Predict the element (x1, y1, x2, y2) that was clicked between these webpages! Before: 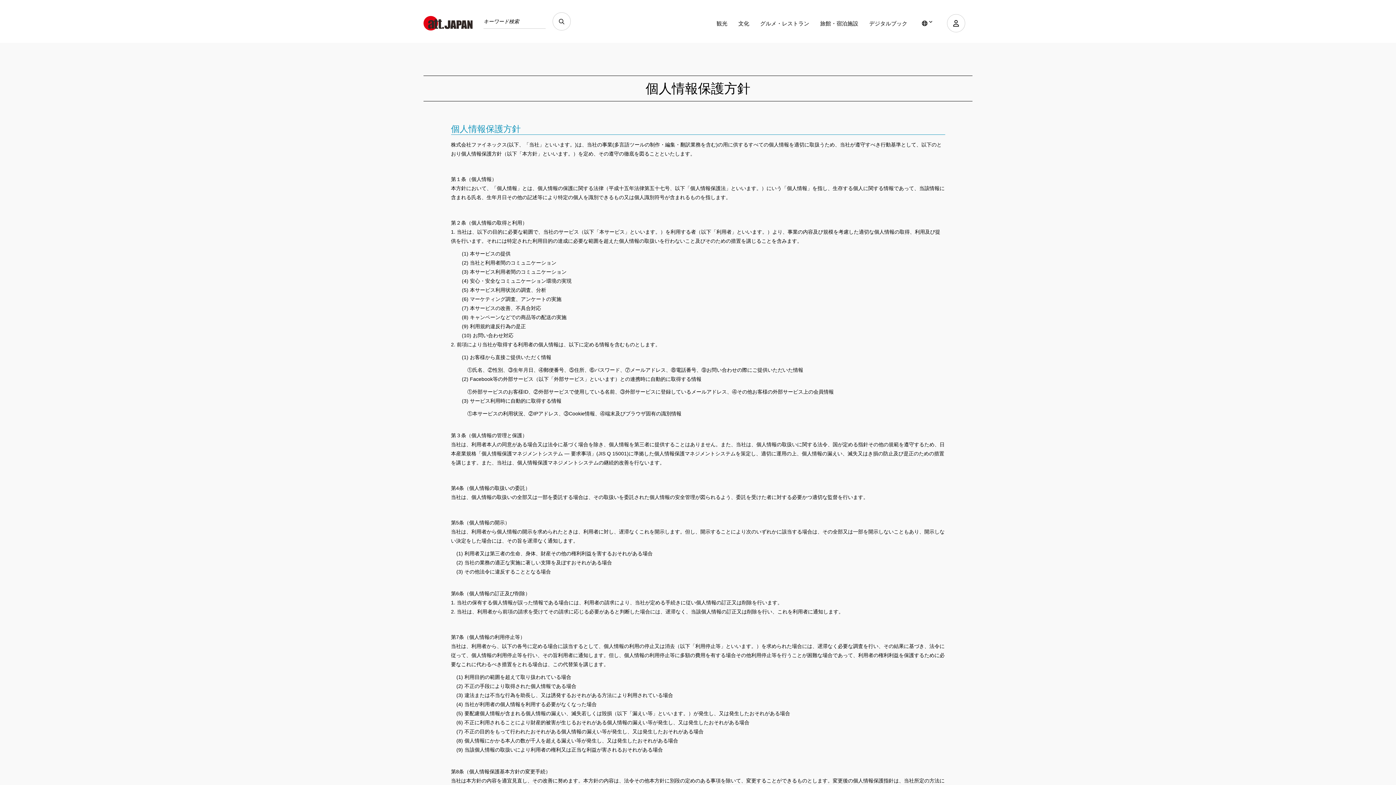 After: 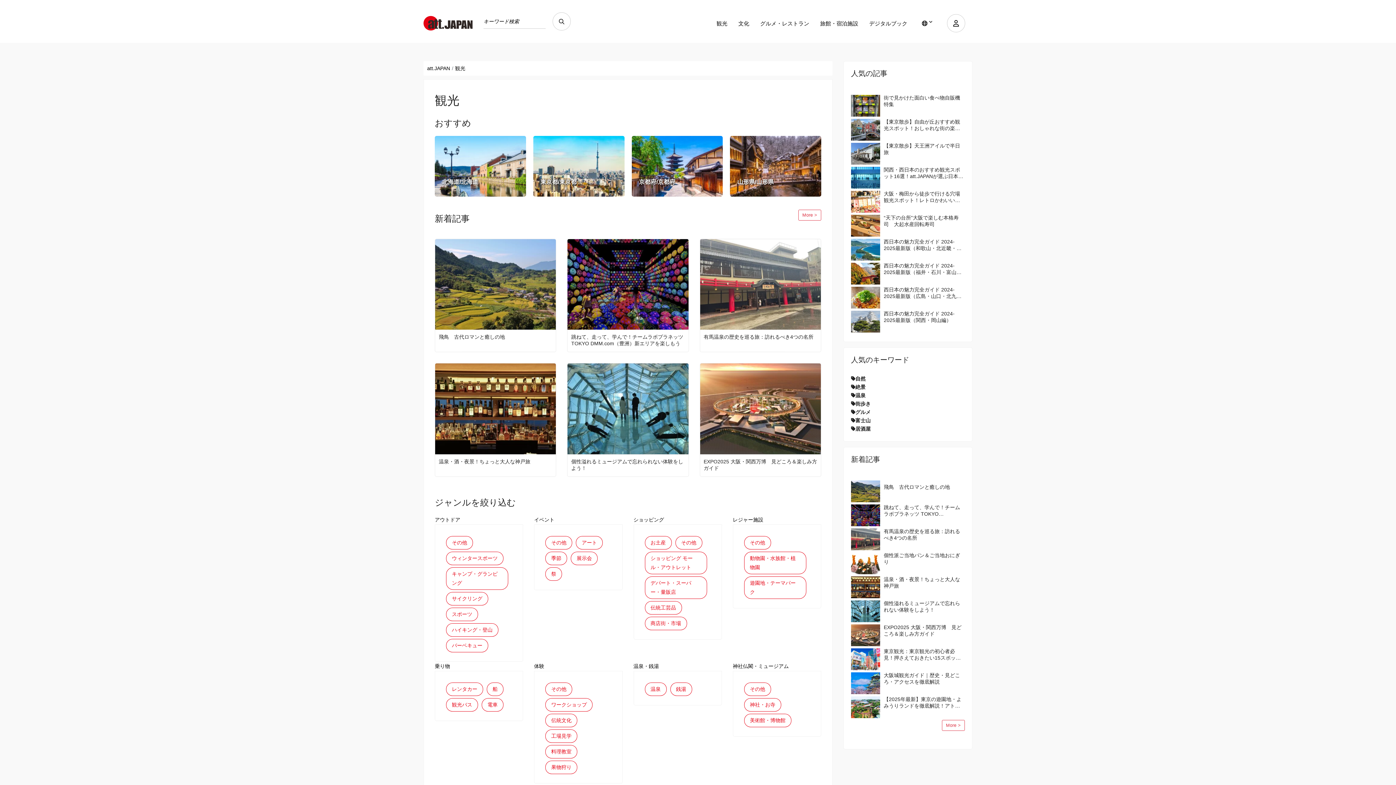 Action: bbox: (716, 18, 727, 28) label: 観光